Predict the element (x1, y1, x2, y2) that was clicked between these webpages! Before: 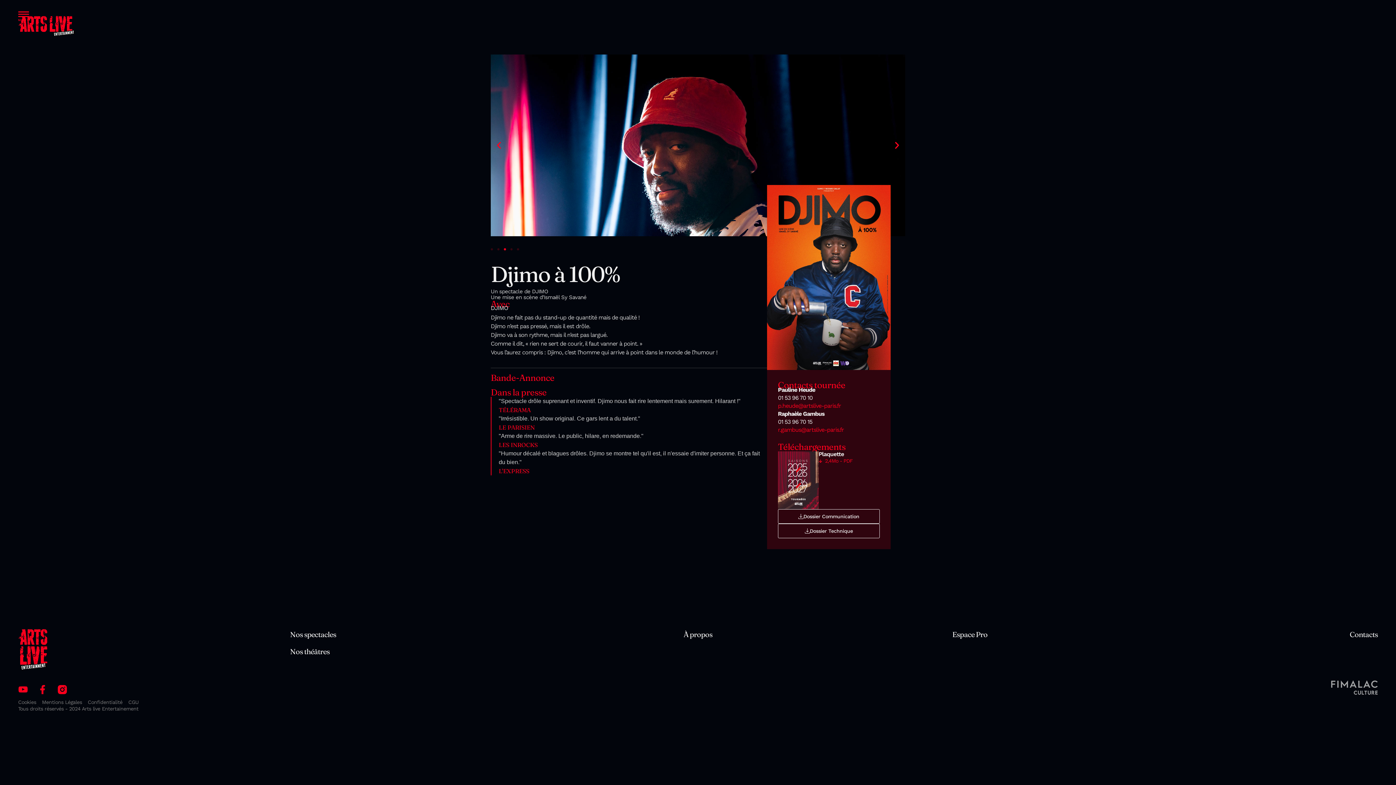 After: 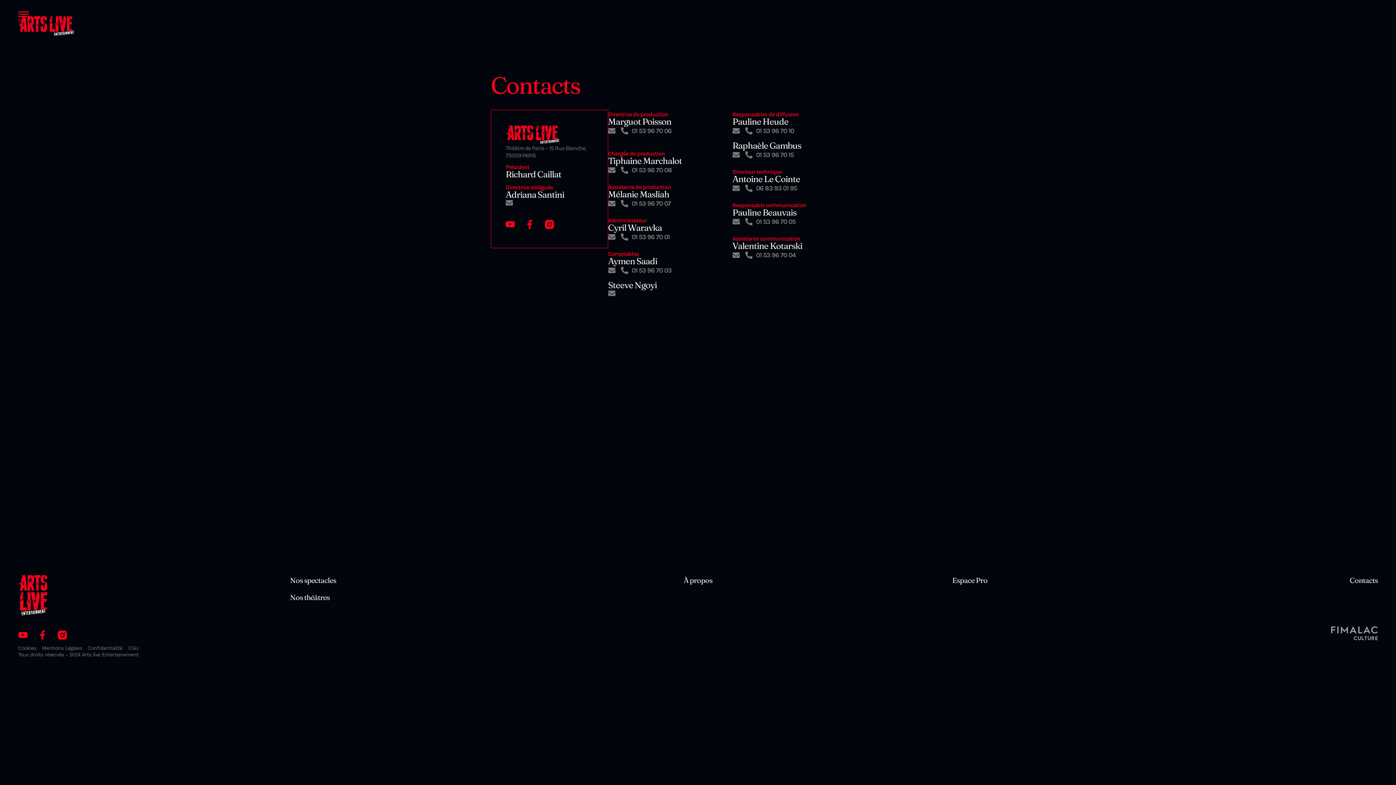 Action: label: Contacts bbox: (1106, 629, 1378, 640)